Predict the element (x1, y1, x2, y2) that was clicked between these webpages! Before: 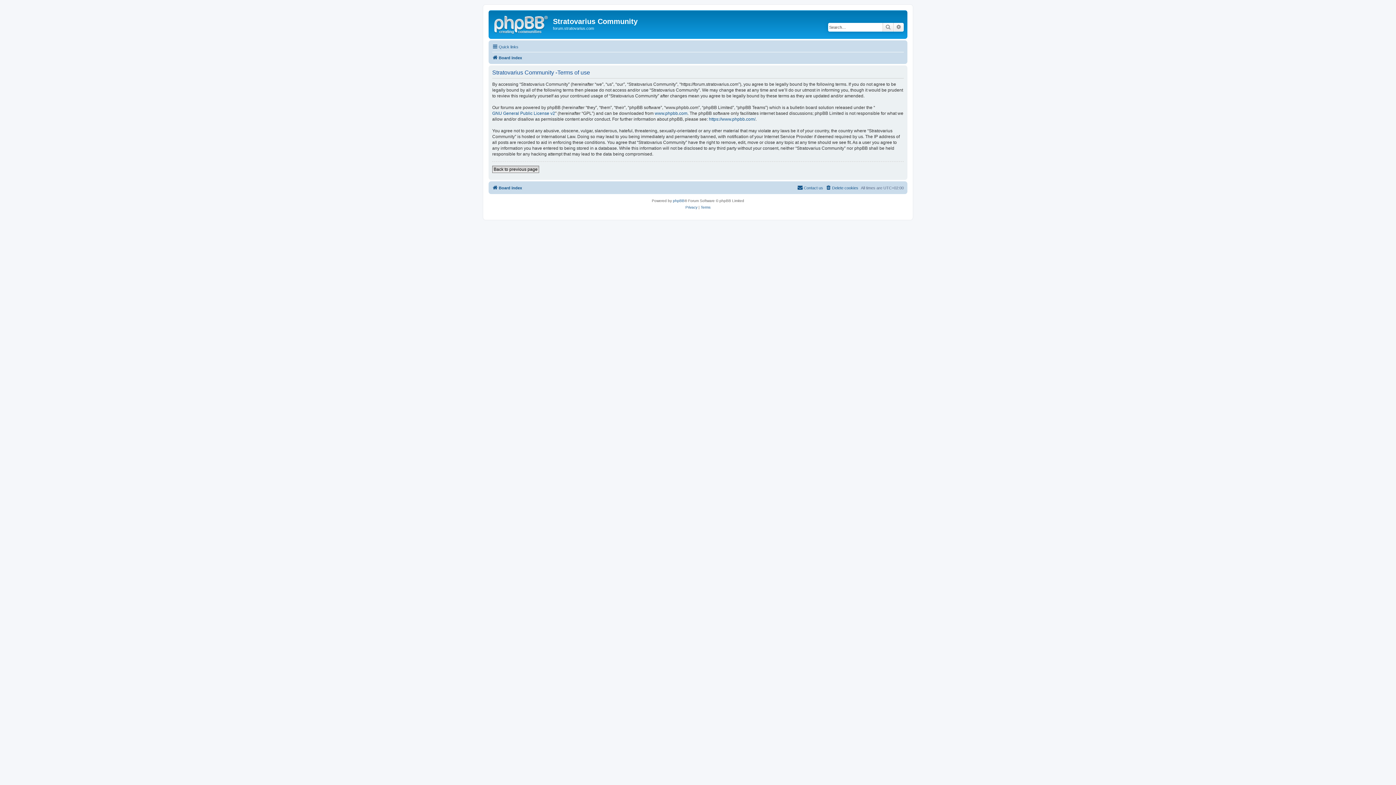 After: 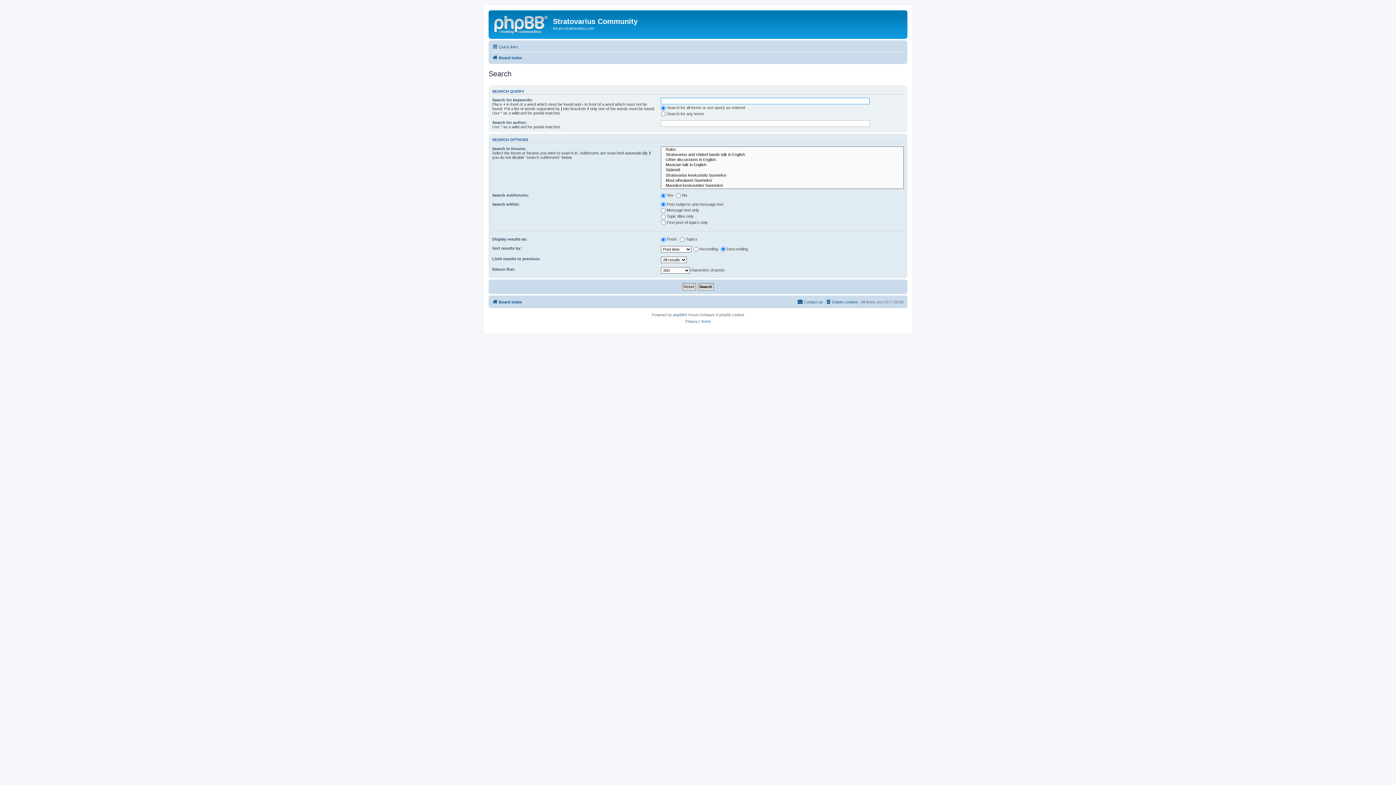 Action: label: Search bbox: (882, 22, 893, 31)